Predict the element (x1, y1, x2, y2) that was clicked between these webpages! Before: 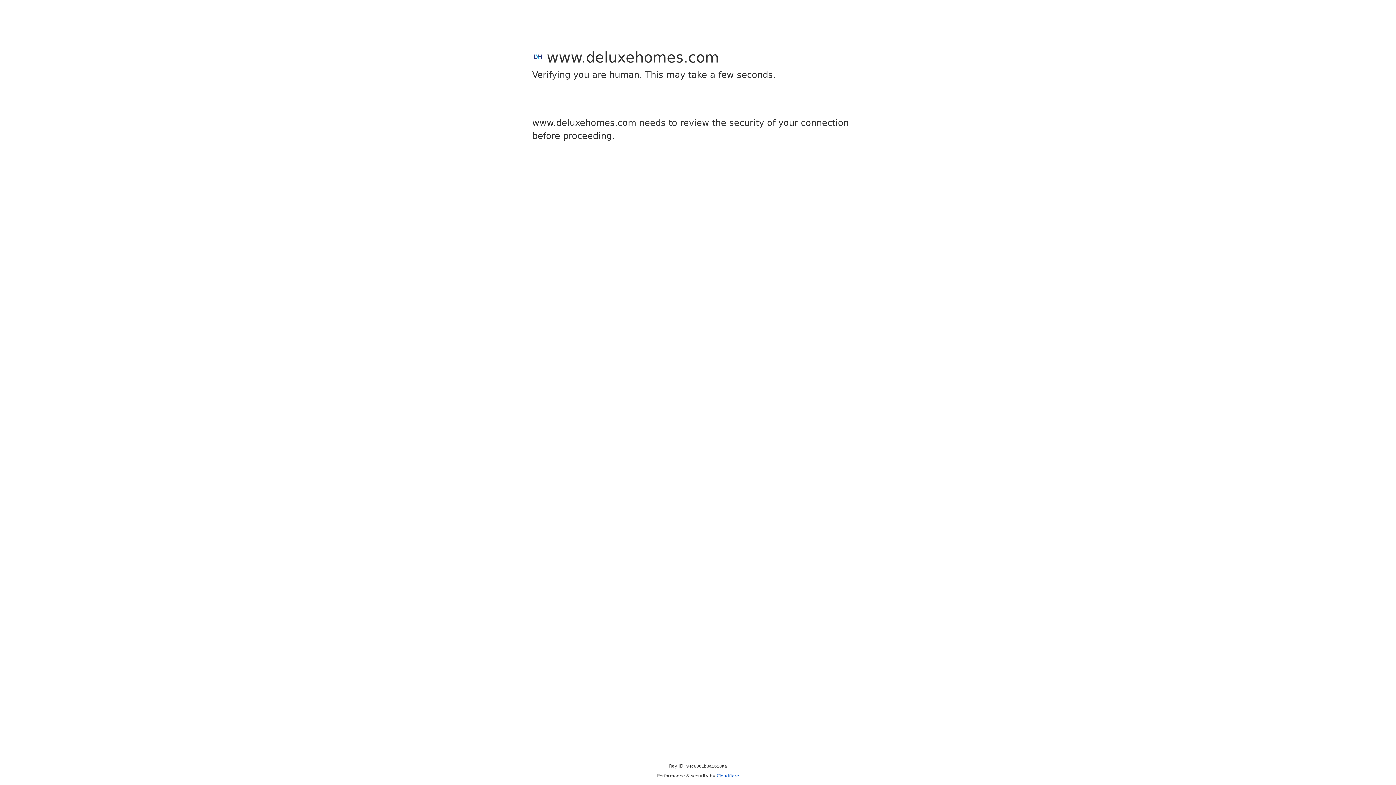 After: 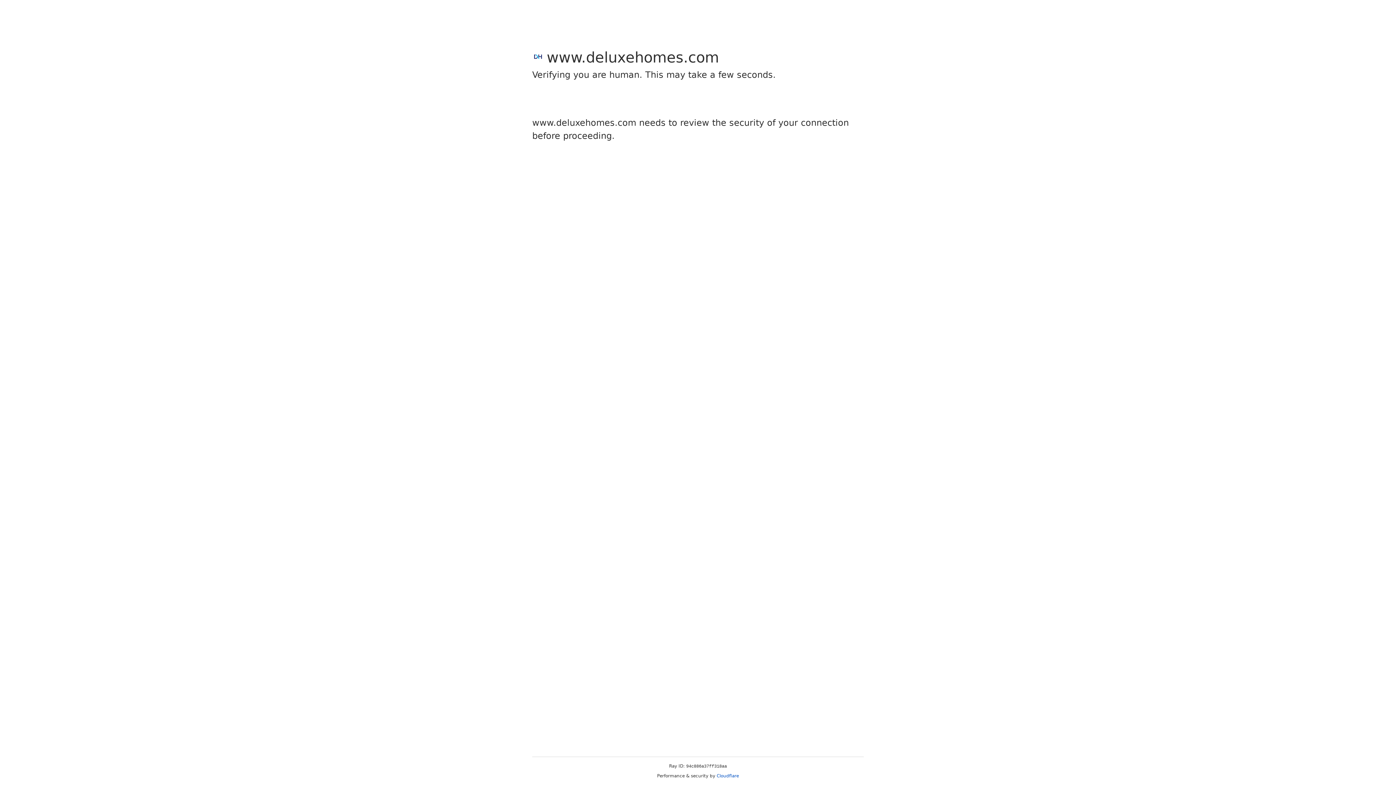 Action: label: Cloudflare bbox: (716, 773, 739, 778)